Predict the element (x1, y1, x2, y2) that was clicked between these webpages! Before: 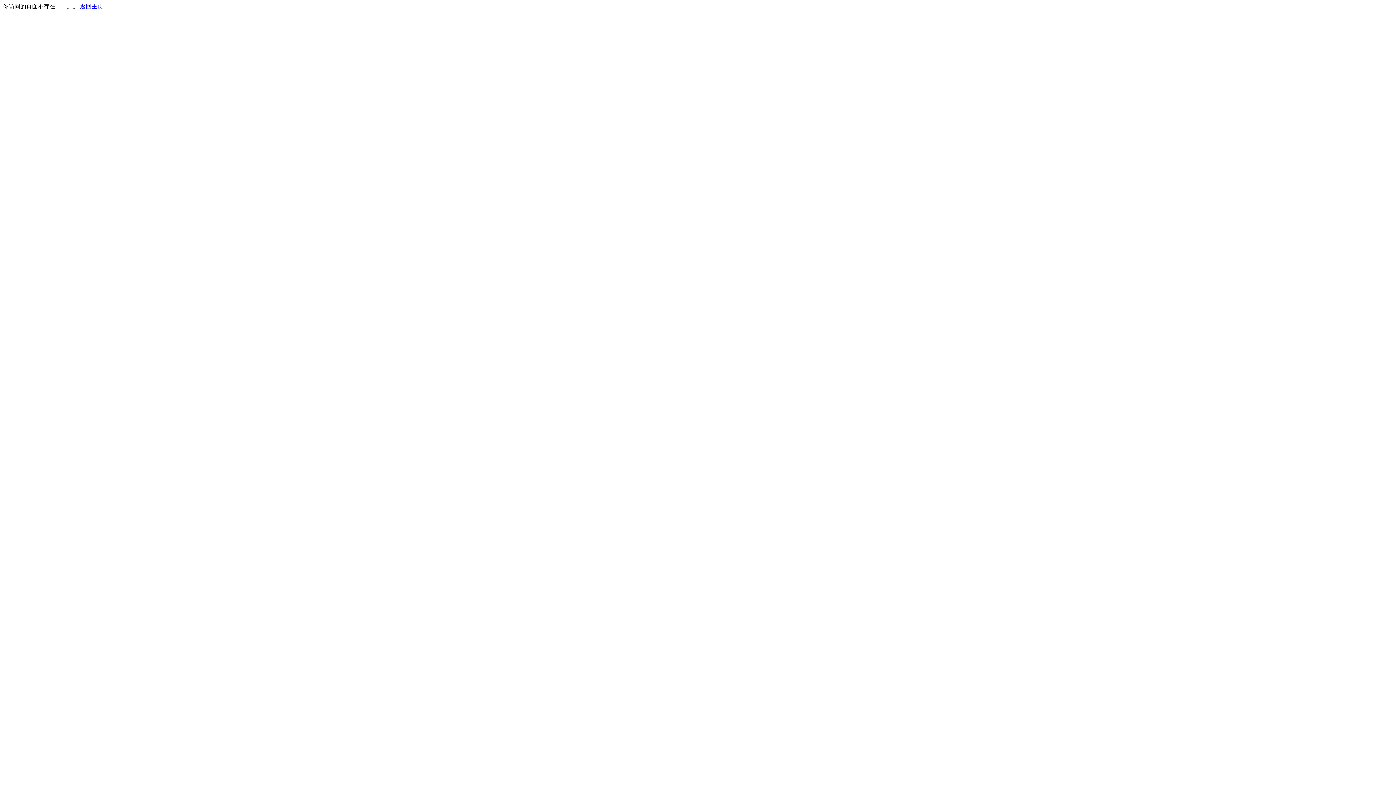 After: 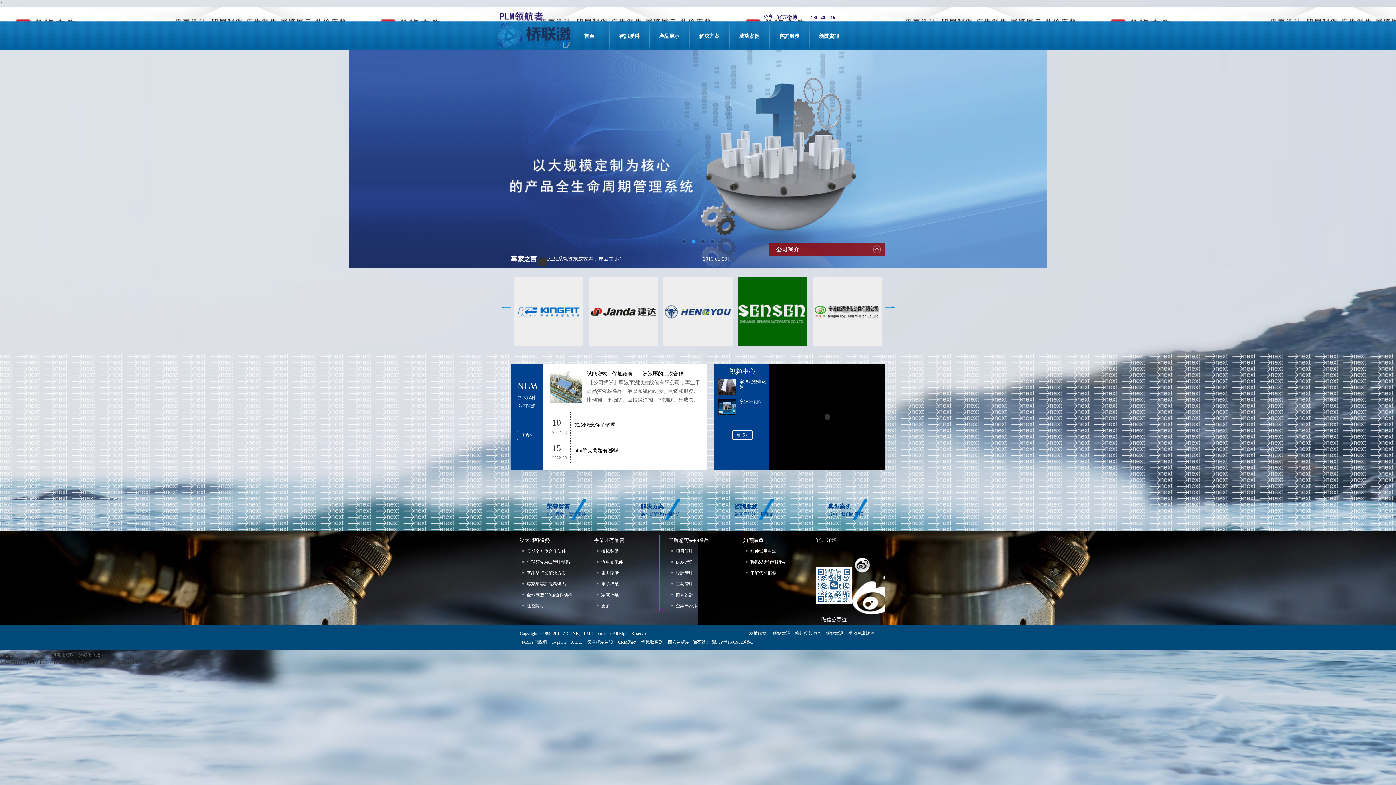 Action: label: 返回主页 bbox: (80, 3, 103, 9)